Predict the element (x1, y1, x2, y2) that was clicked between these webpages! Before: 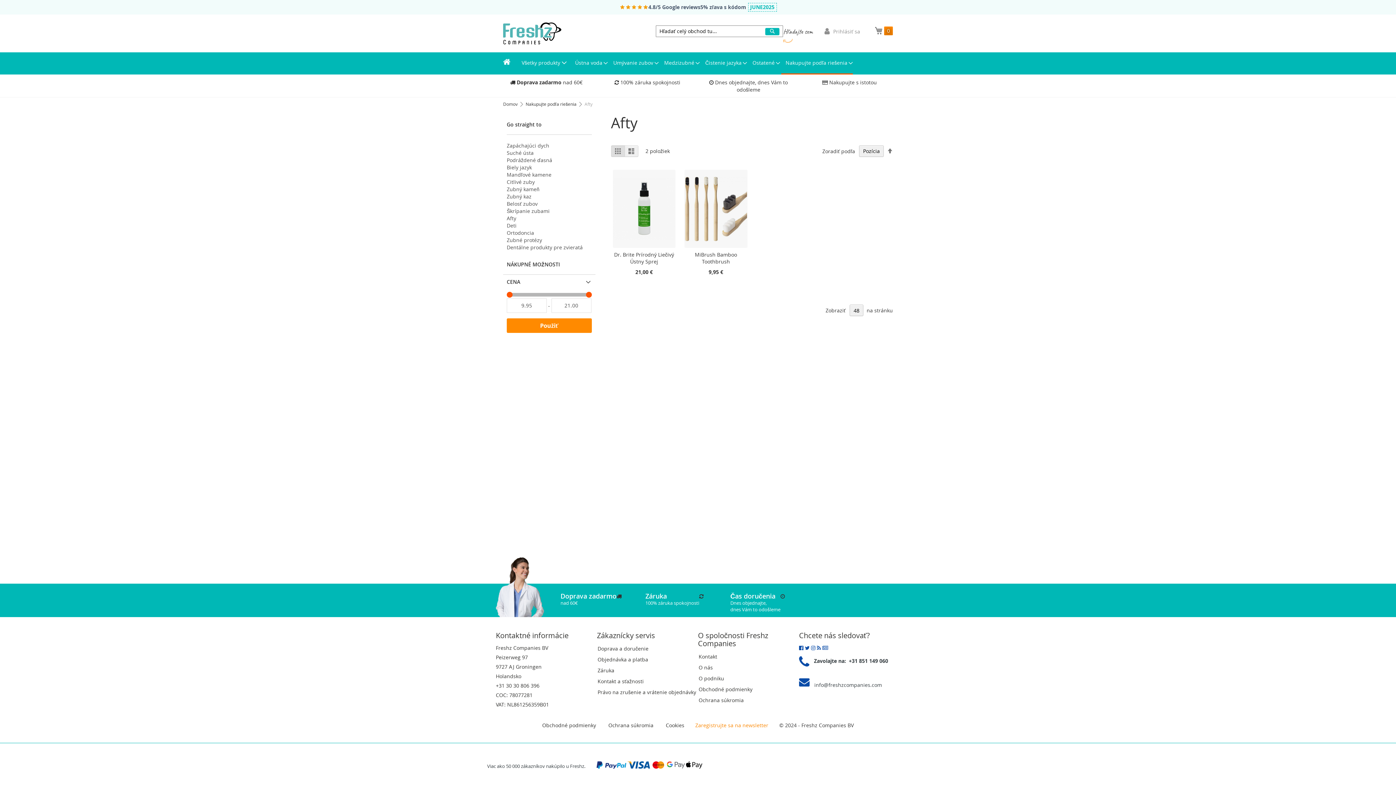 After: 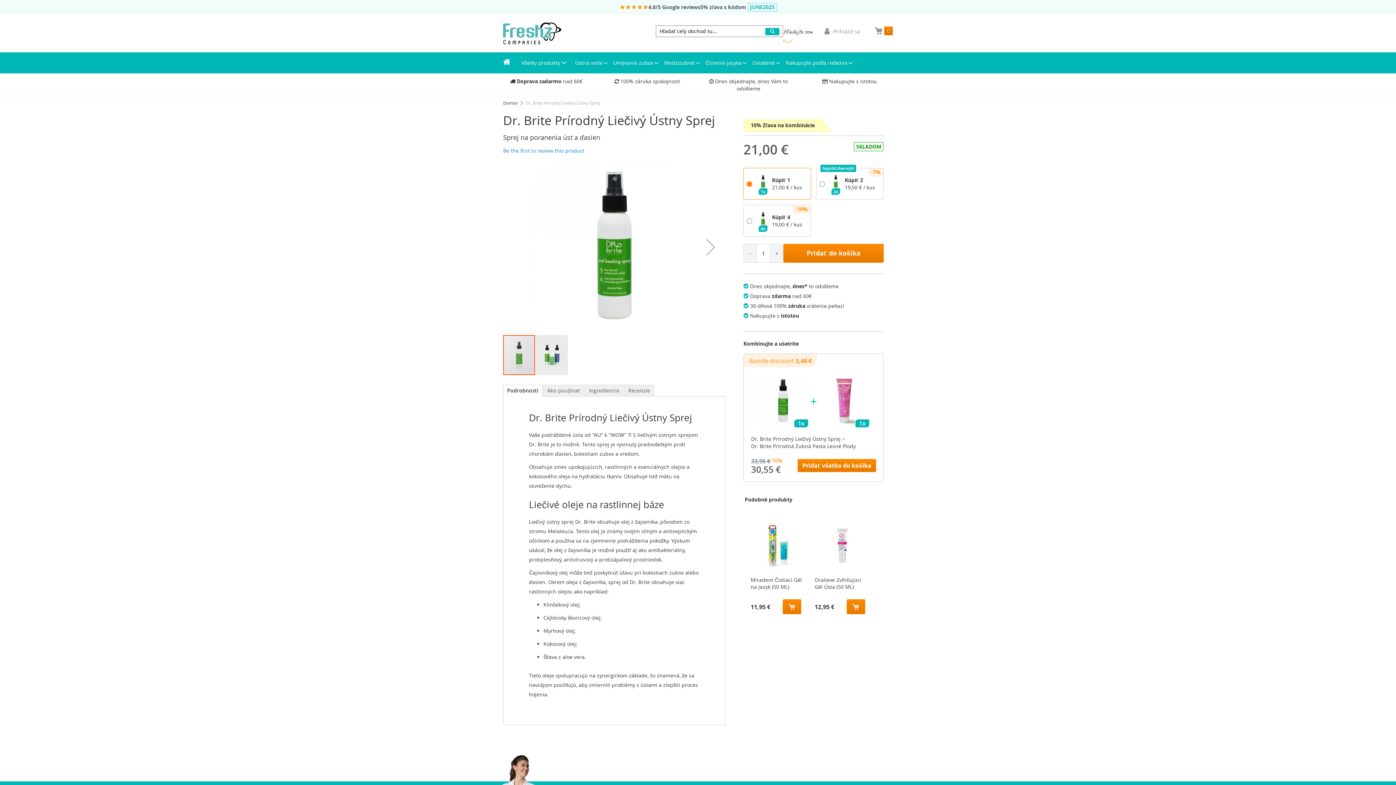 Action: bbox: (614, 251, 674, 265) label: Dr. Brite Prírodný Liečivý Ústny Sprej